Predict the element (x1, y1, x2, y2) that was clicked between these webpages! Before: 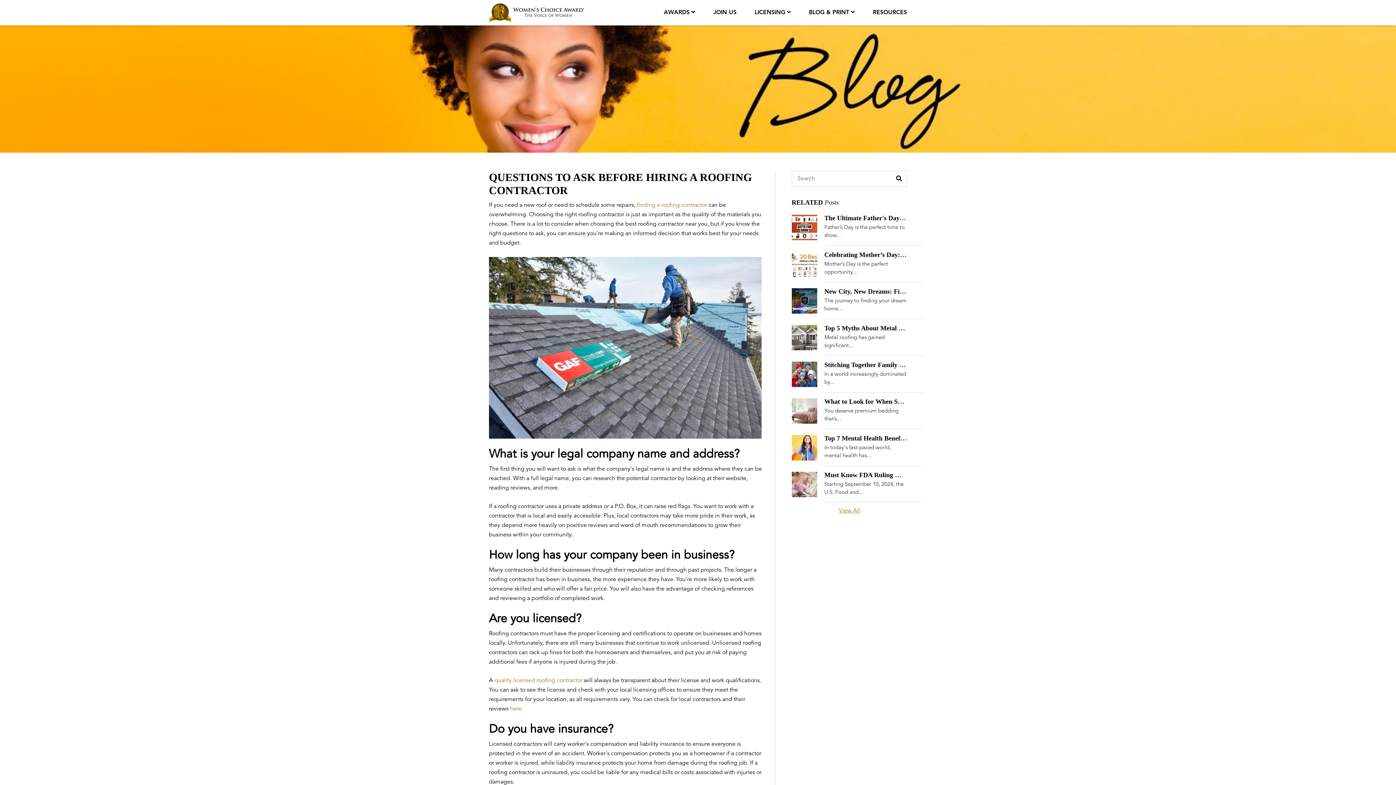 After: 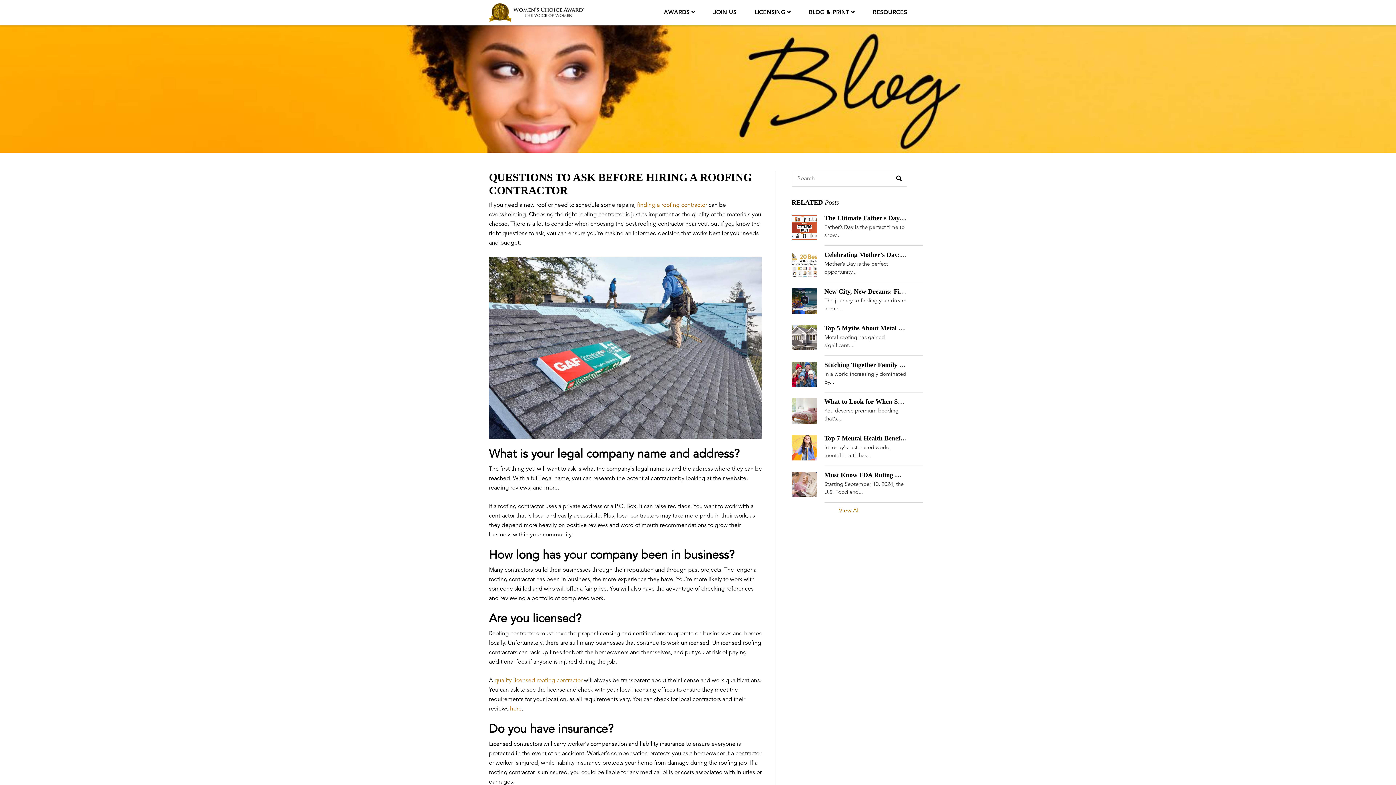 Action: label: LICENSING  bbox: (754, 9, 787, 15)